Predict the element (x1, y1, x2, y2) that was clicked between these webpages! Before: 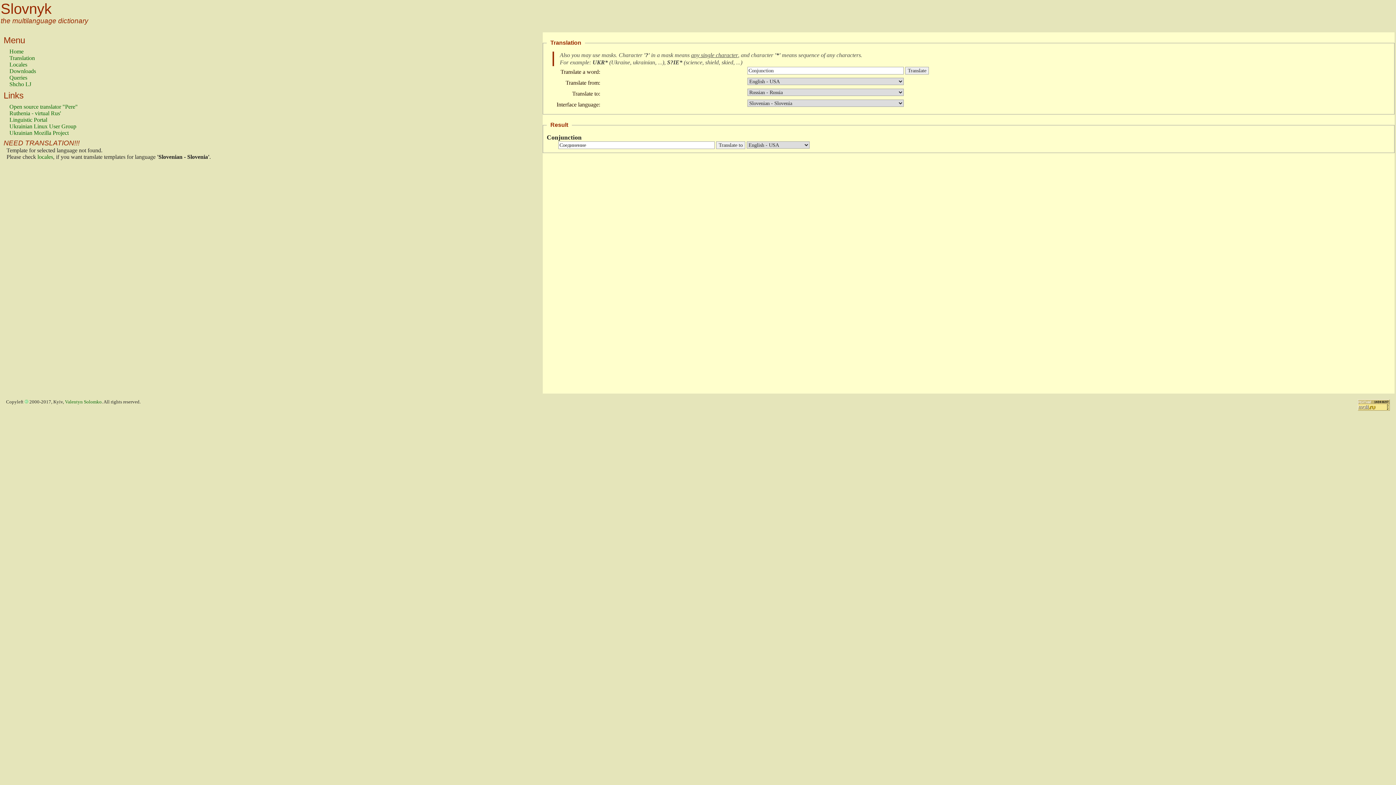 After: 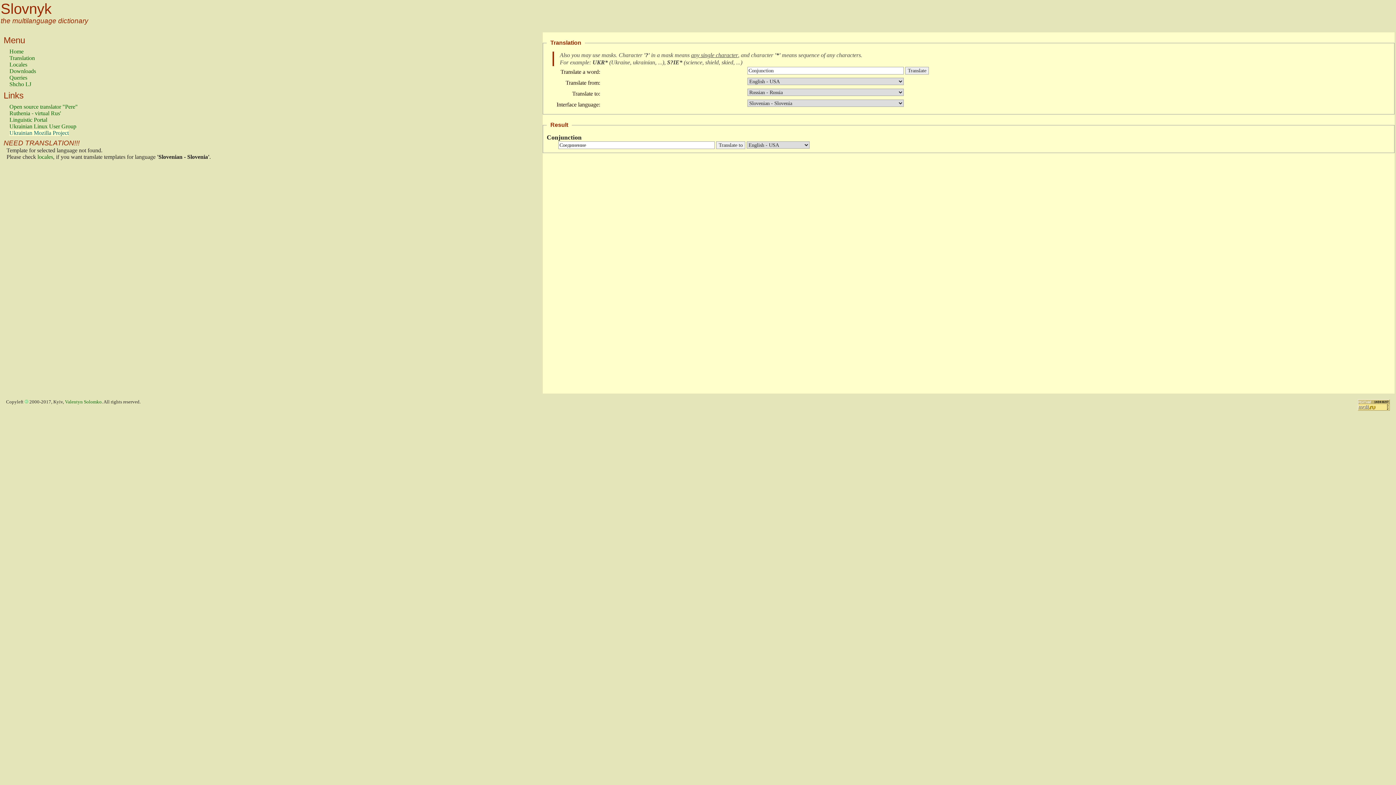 Action: label: Ukrainian Mozilla Project bbox: (9, 129, 68, 136)